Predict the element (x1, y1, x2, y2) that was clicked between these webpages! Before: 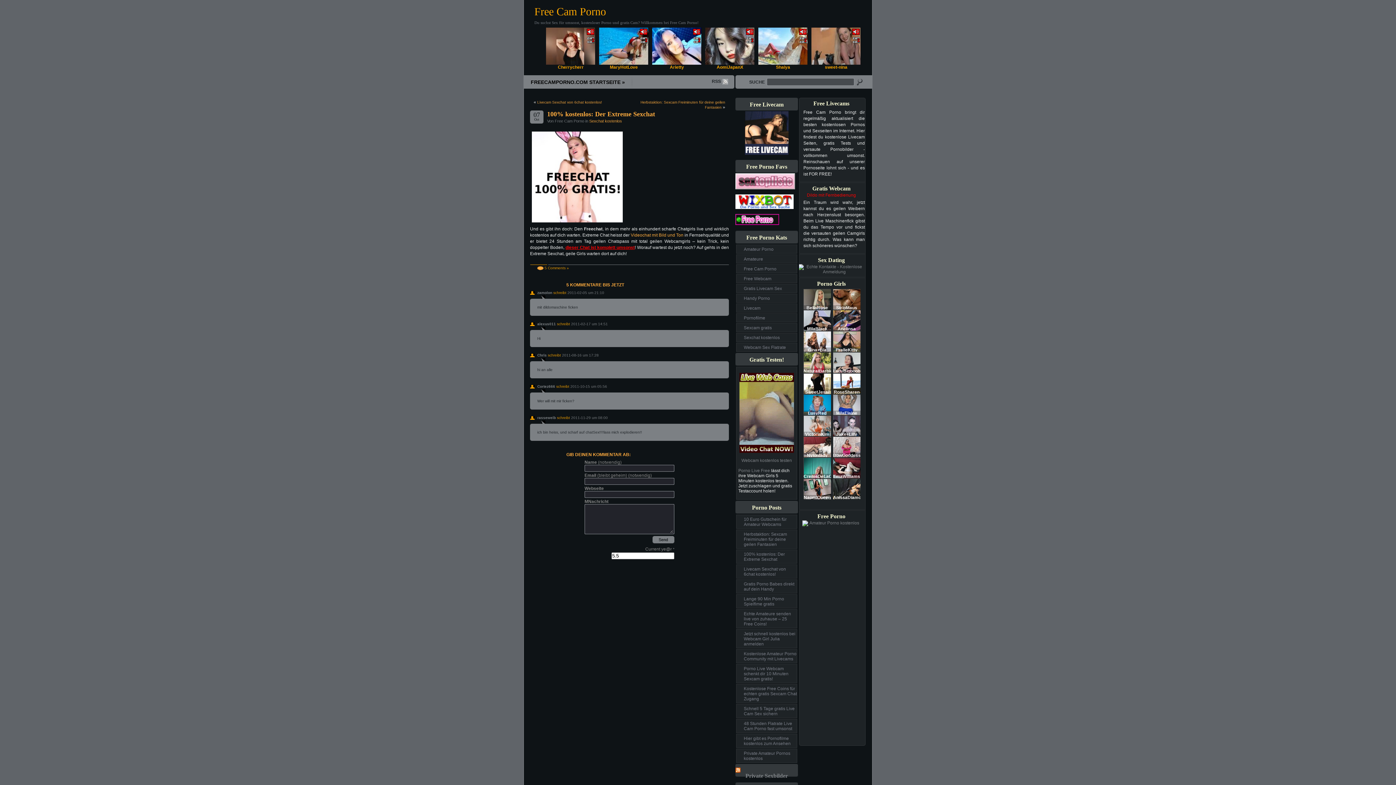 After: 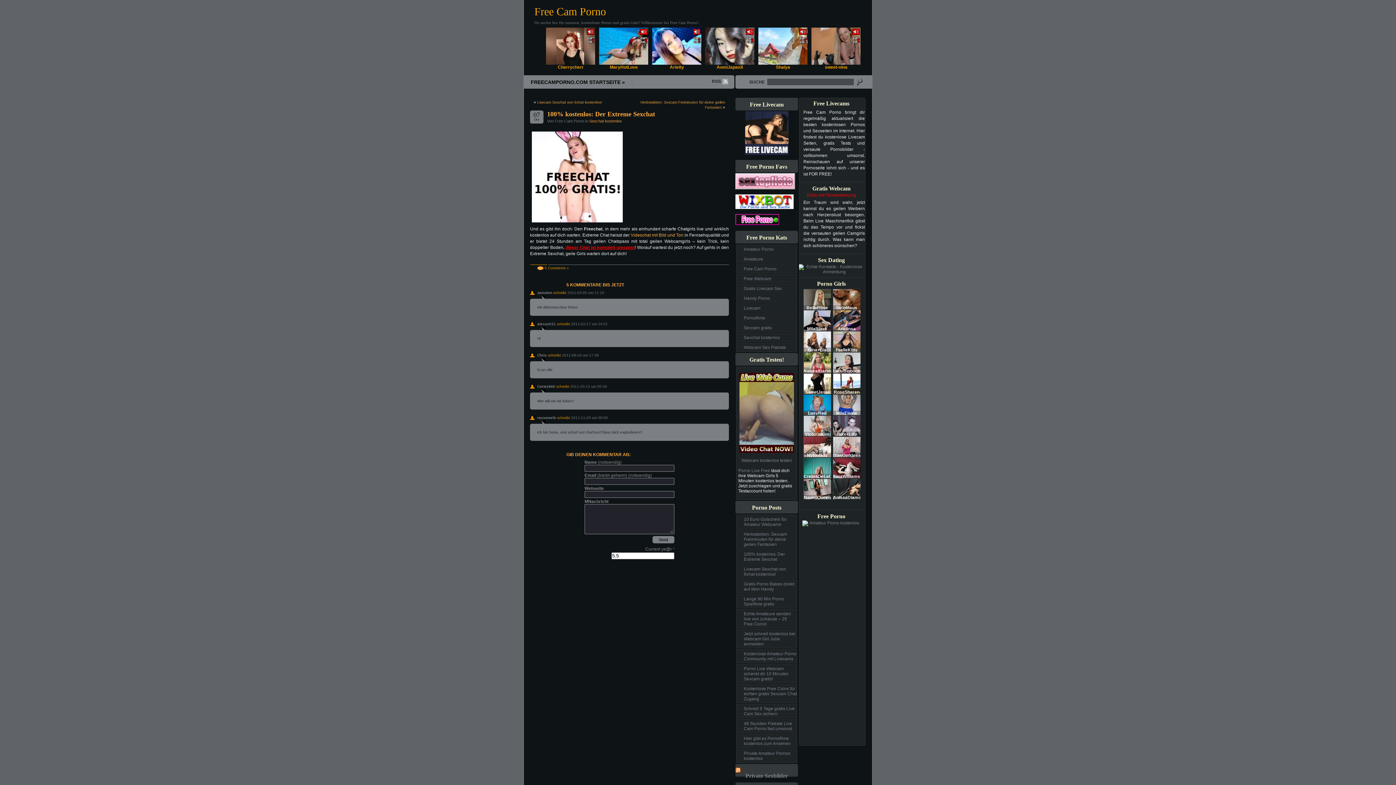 Action: bbox: (735, 173, 798, 189)